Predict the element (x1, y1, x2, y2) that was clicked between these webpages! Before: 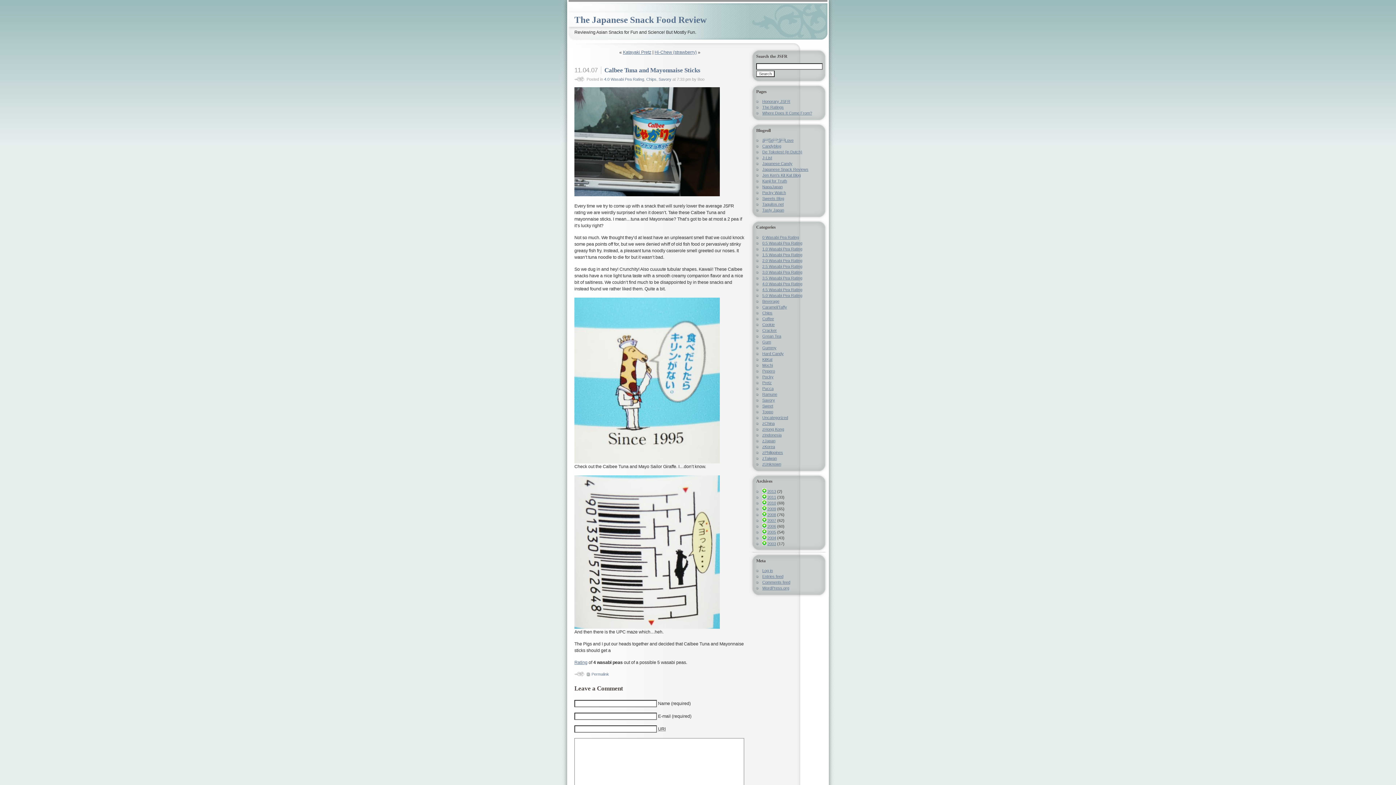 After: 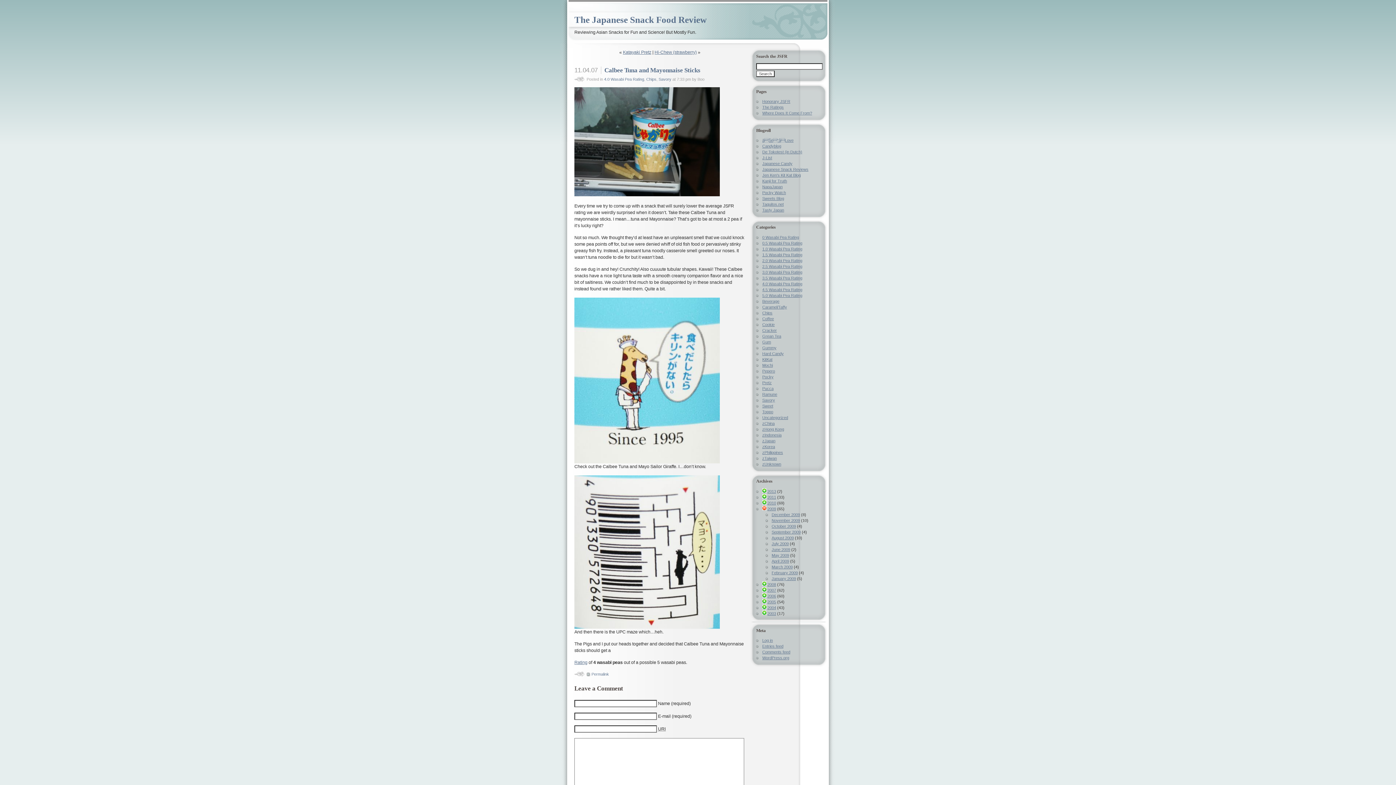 Action: bbox: (762, 506, 767, 511) label:  